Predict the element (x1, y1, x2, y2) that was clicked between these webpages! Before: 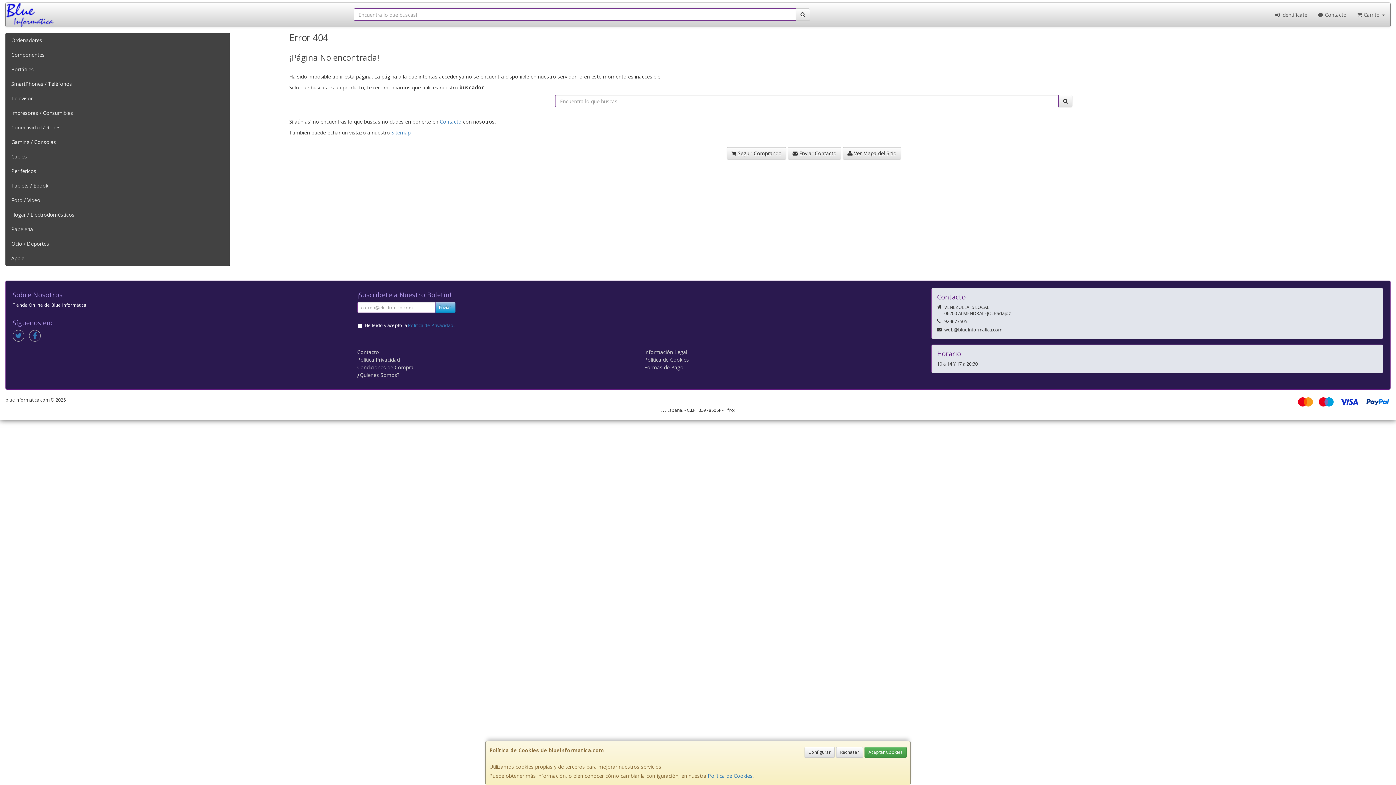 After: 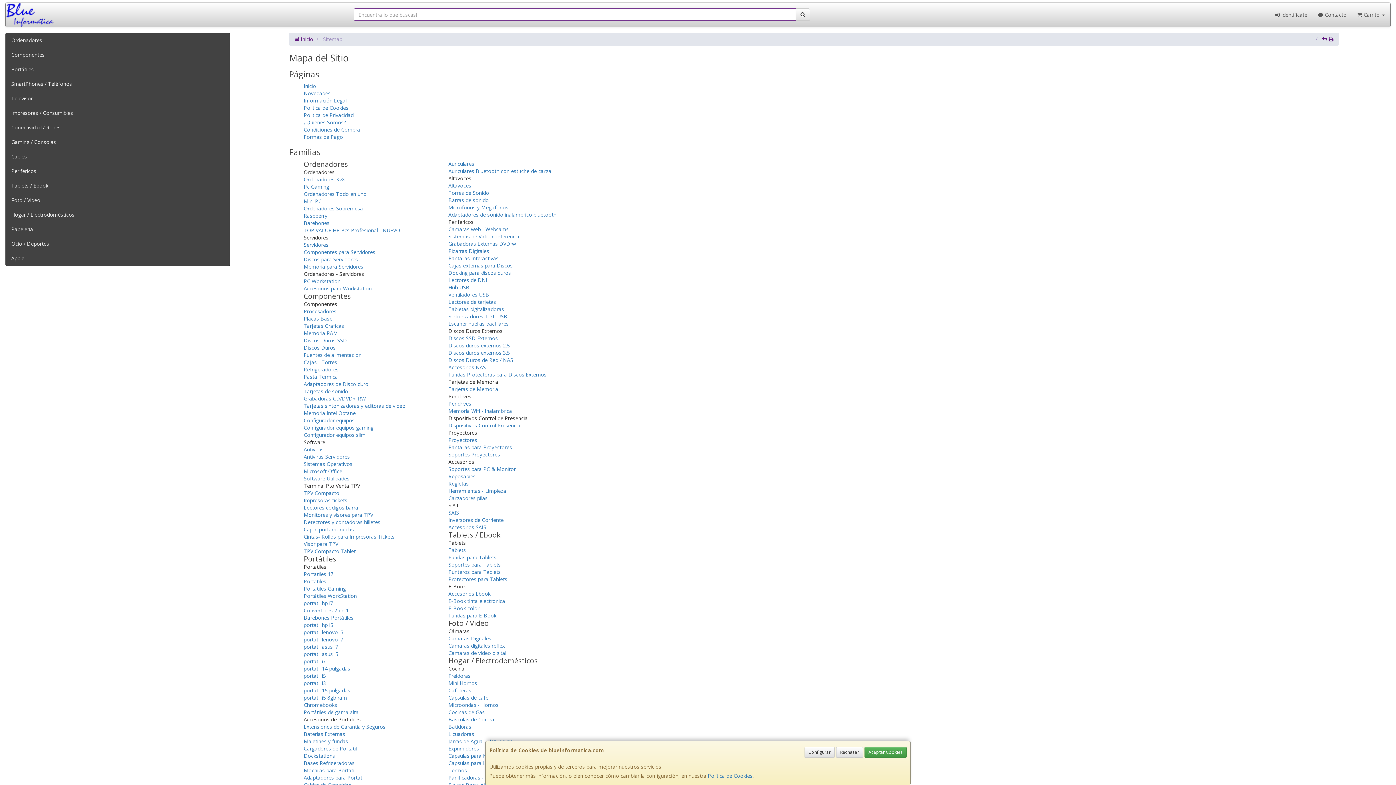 Action: label: Sitemap bbox: (391, 129, 410, 136)